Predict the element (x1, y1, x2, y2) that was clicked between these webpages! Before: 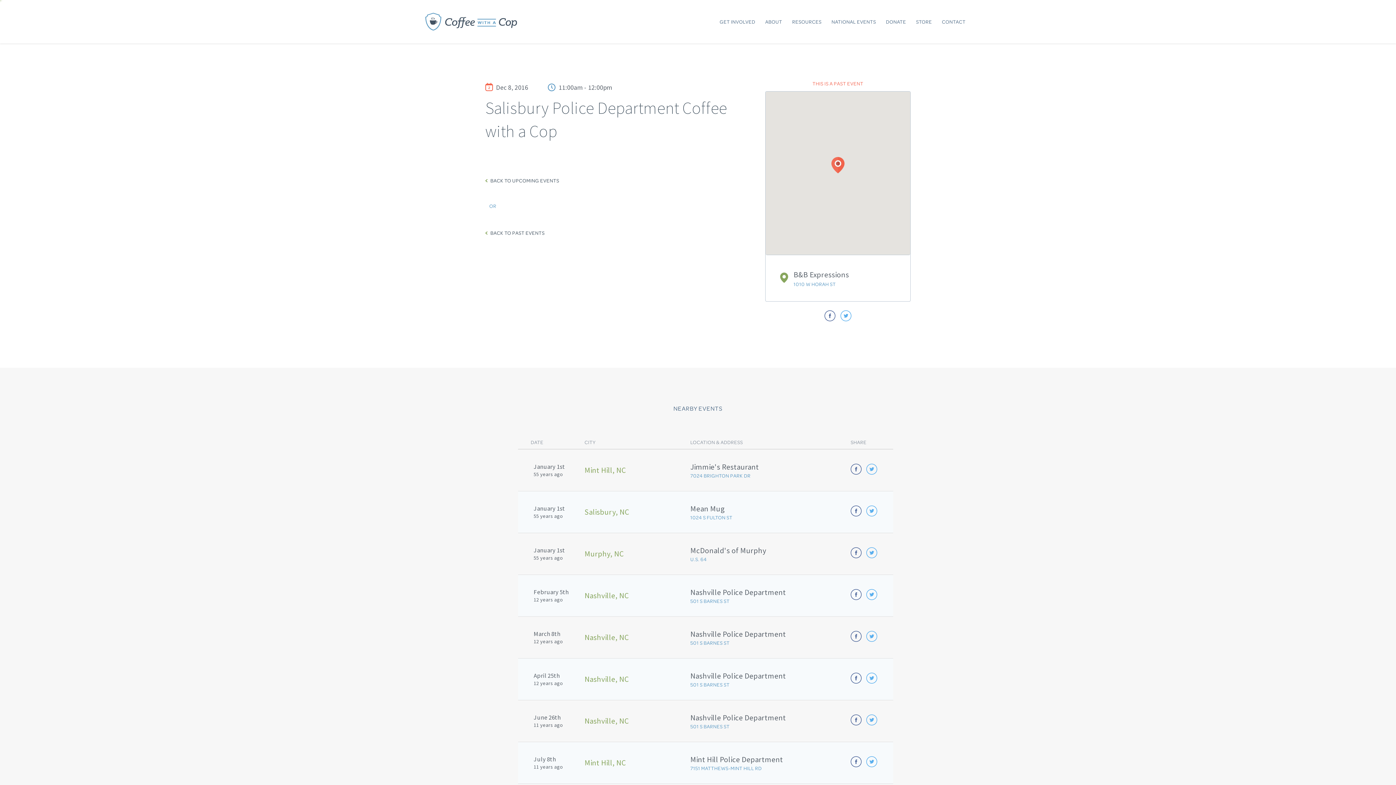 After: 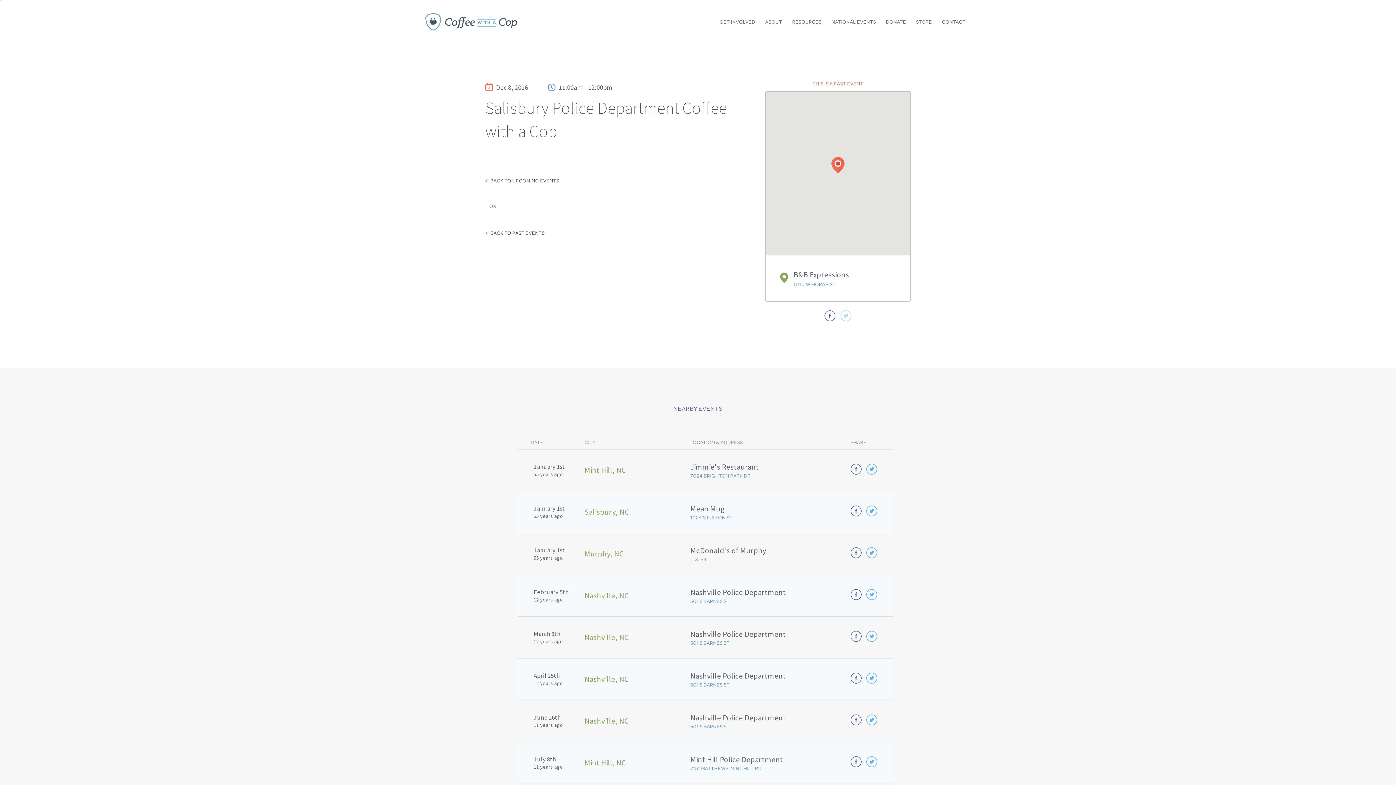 Action: bbox: (840, 315, 851, 322)